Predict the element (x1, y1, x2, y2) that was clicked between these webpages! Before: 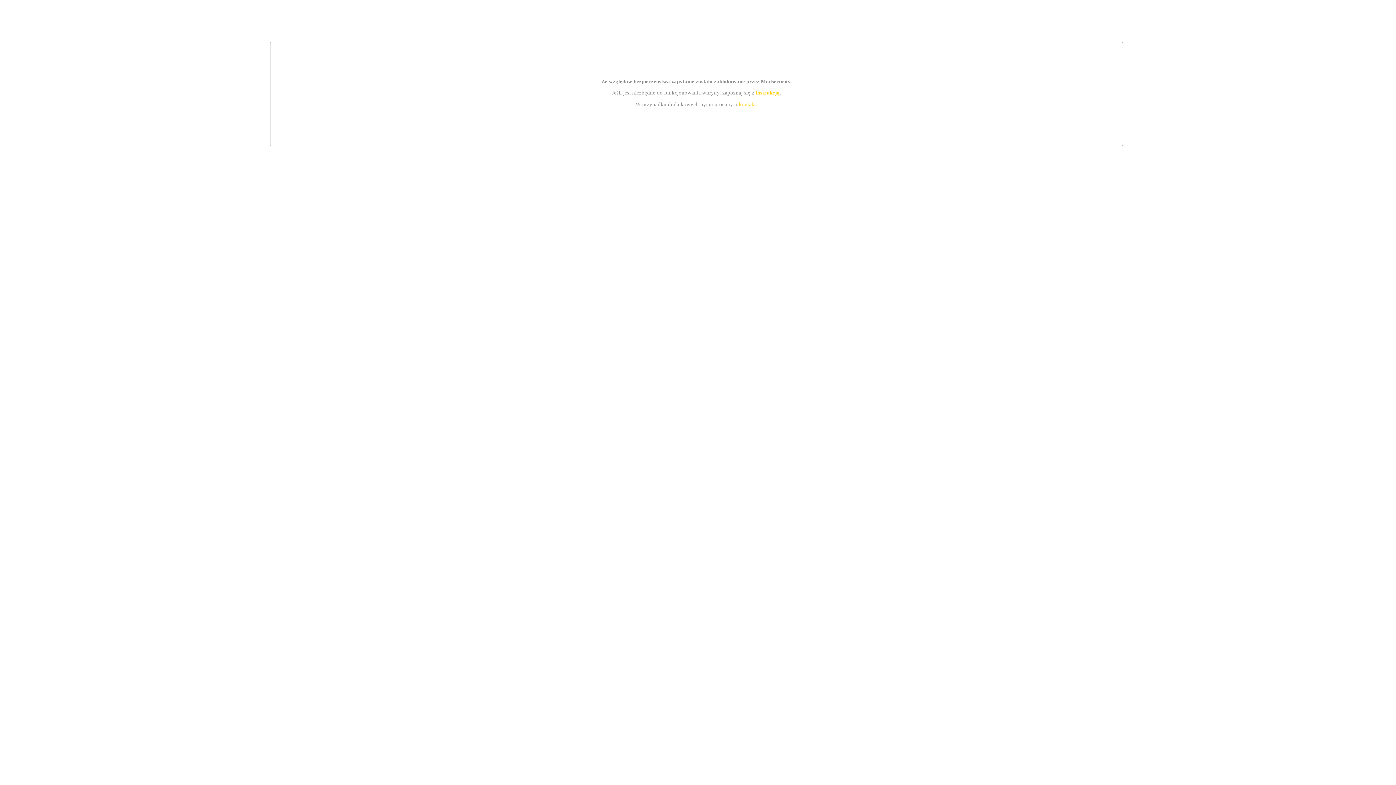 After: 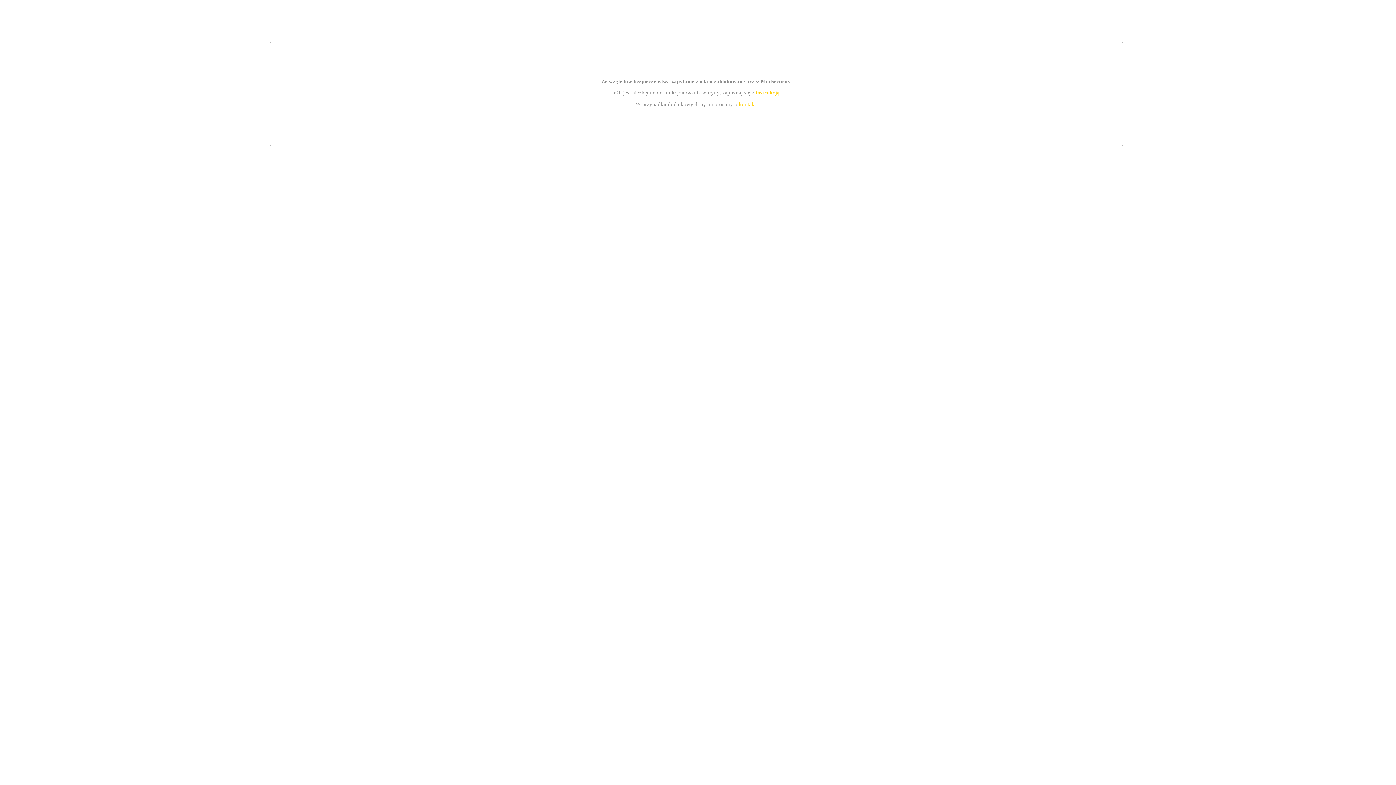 Action: bbox: (739, 101, 756, 107) label: kontakt